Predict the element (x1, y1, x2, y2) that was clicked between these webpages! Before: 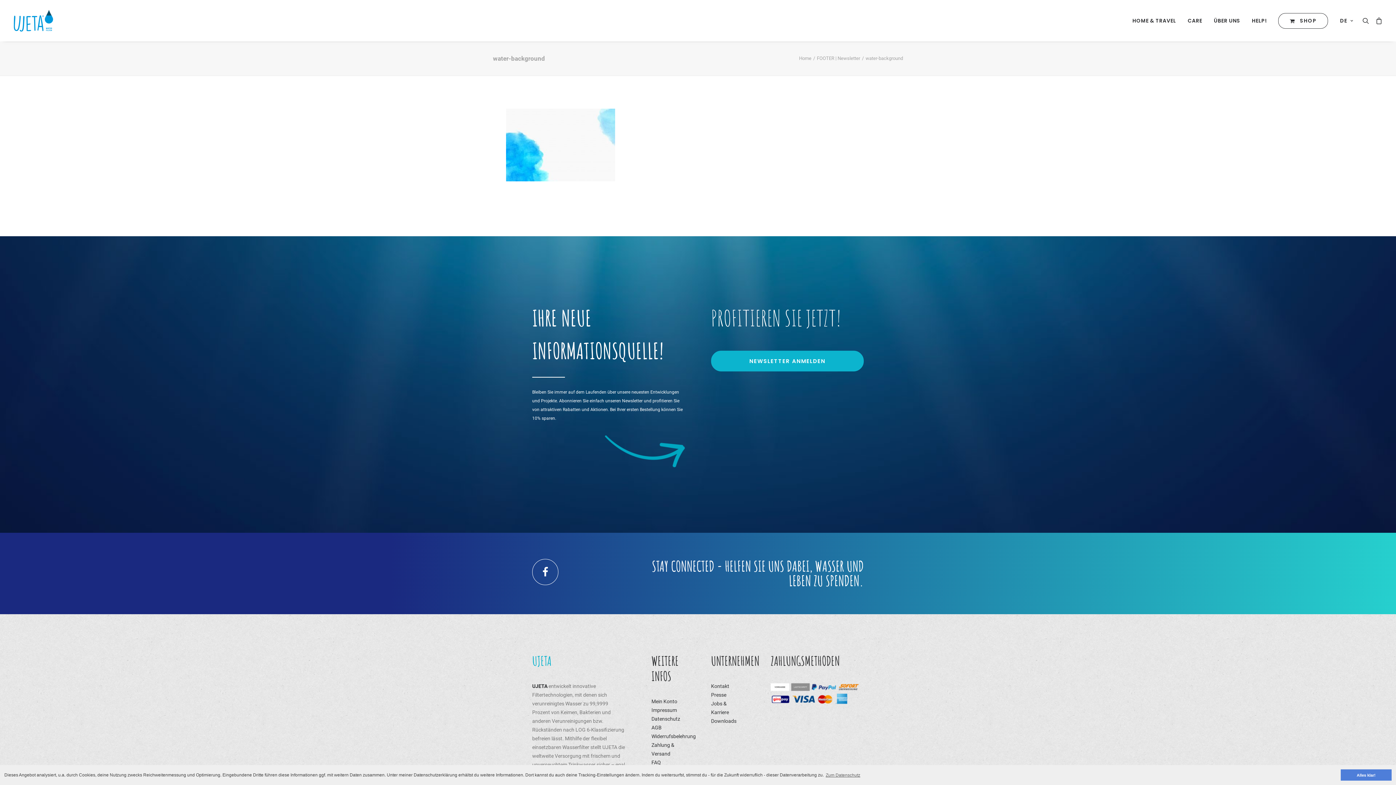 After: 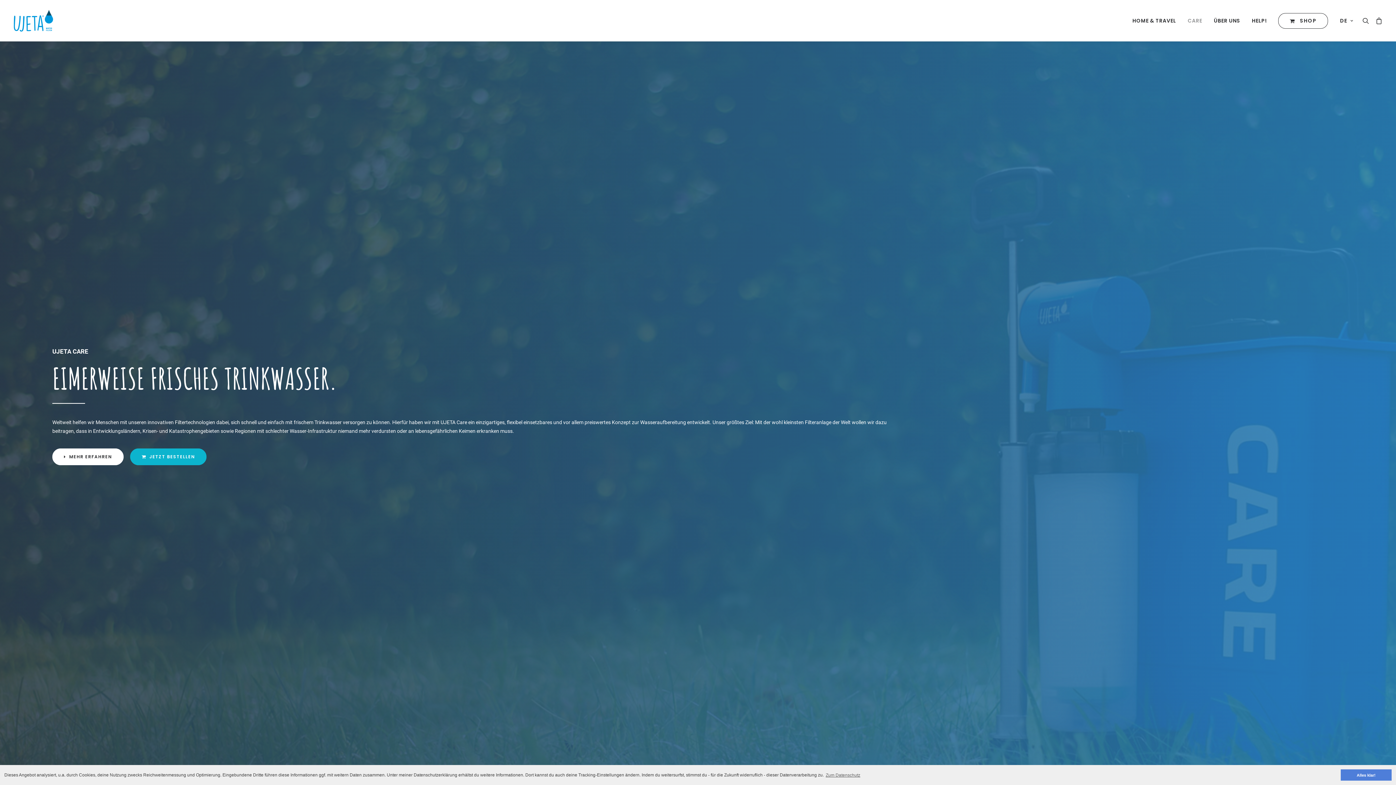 Action: bbox: (1182, 0, 1207, 41) label: CARE